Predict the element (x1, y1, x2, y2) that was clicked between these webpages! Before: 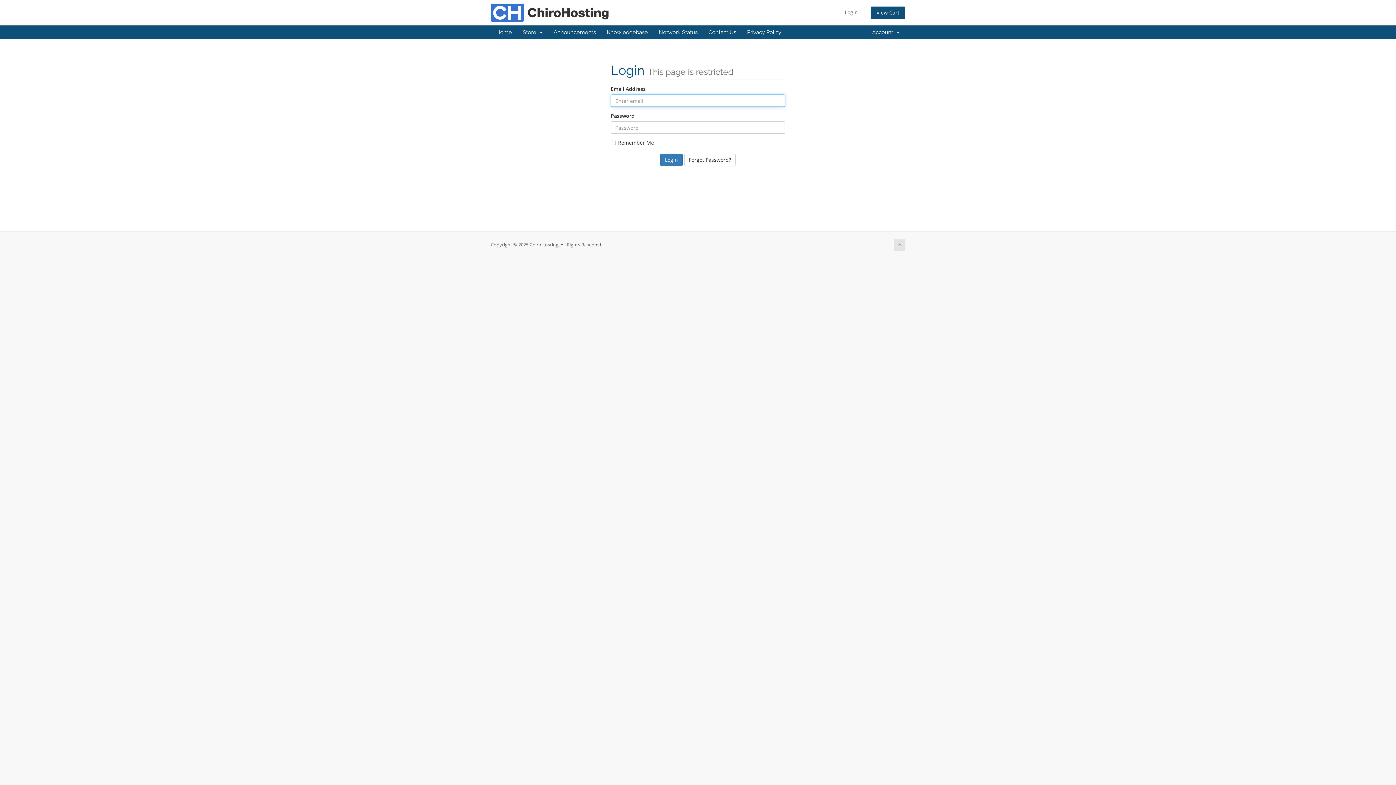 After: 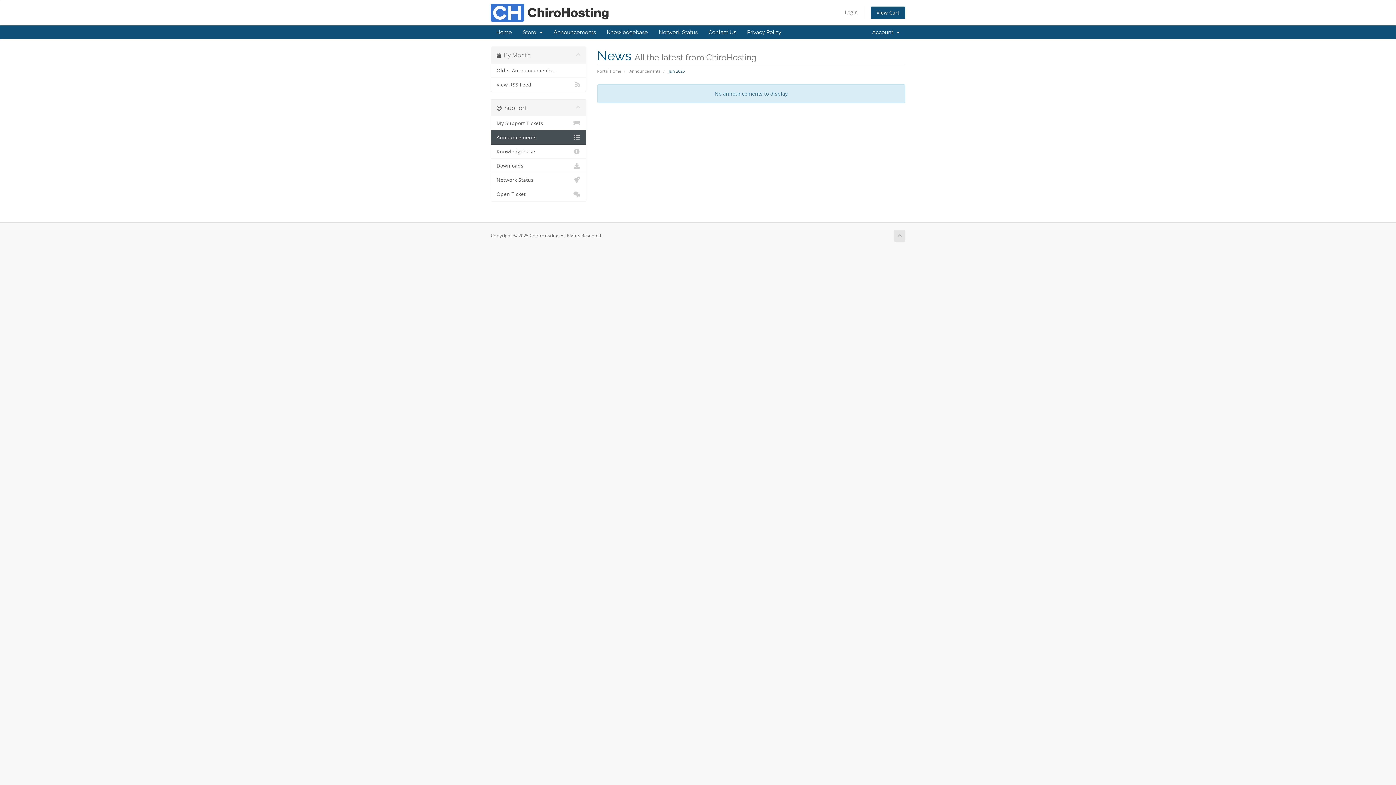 Action: label: Announcements bbox: (548, 25, 601, 39)